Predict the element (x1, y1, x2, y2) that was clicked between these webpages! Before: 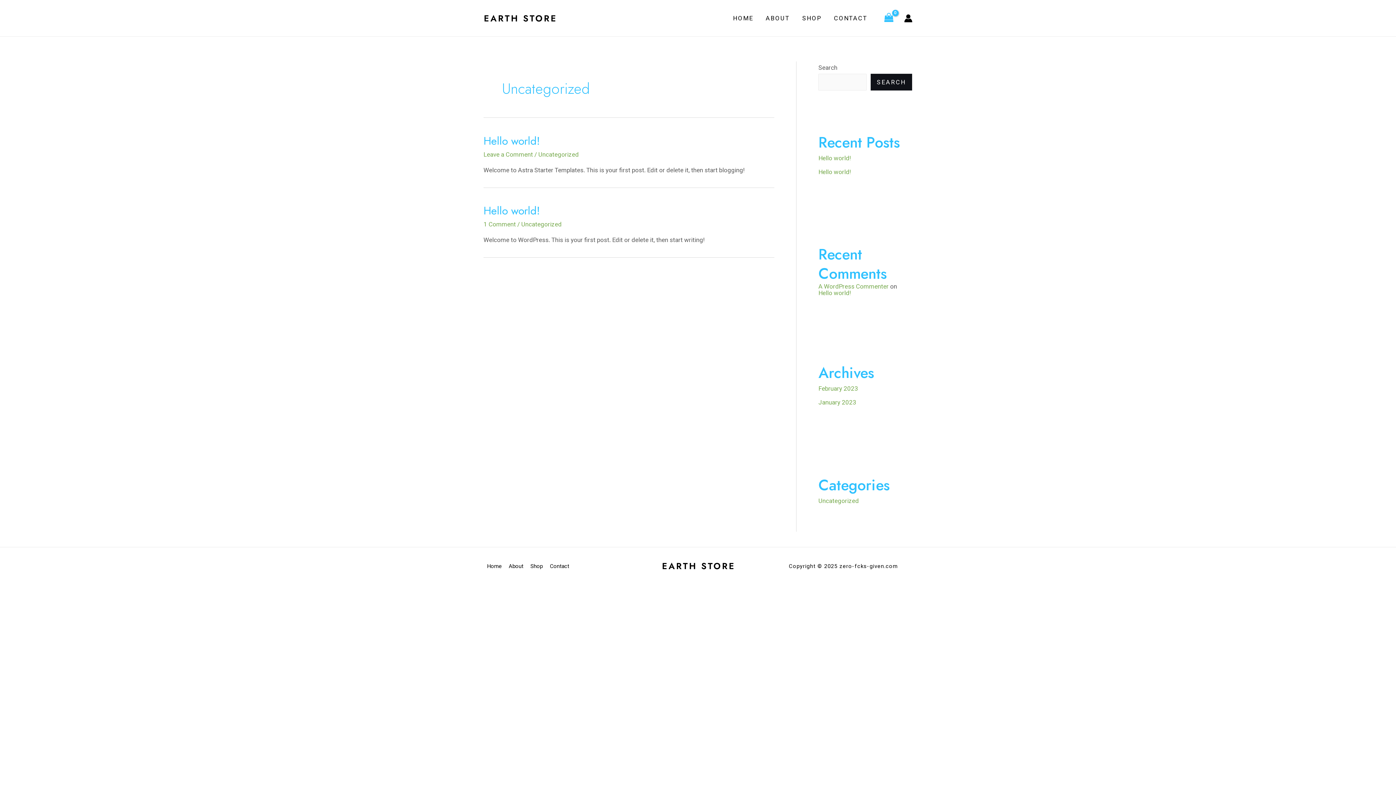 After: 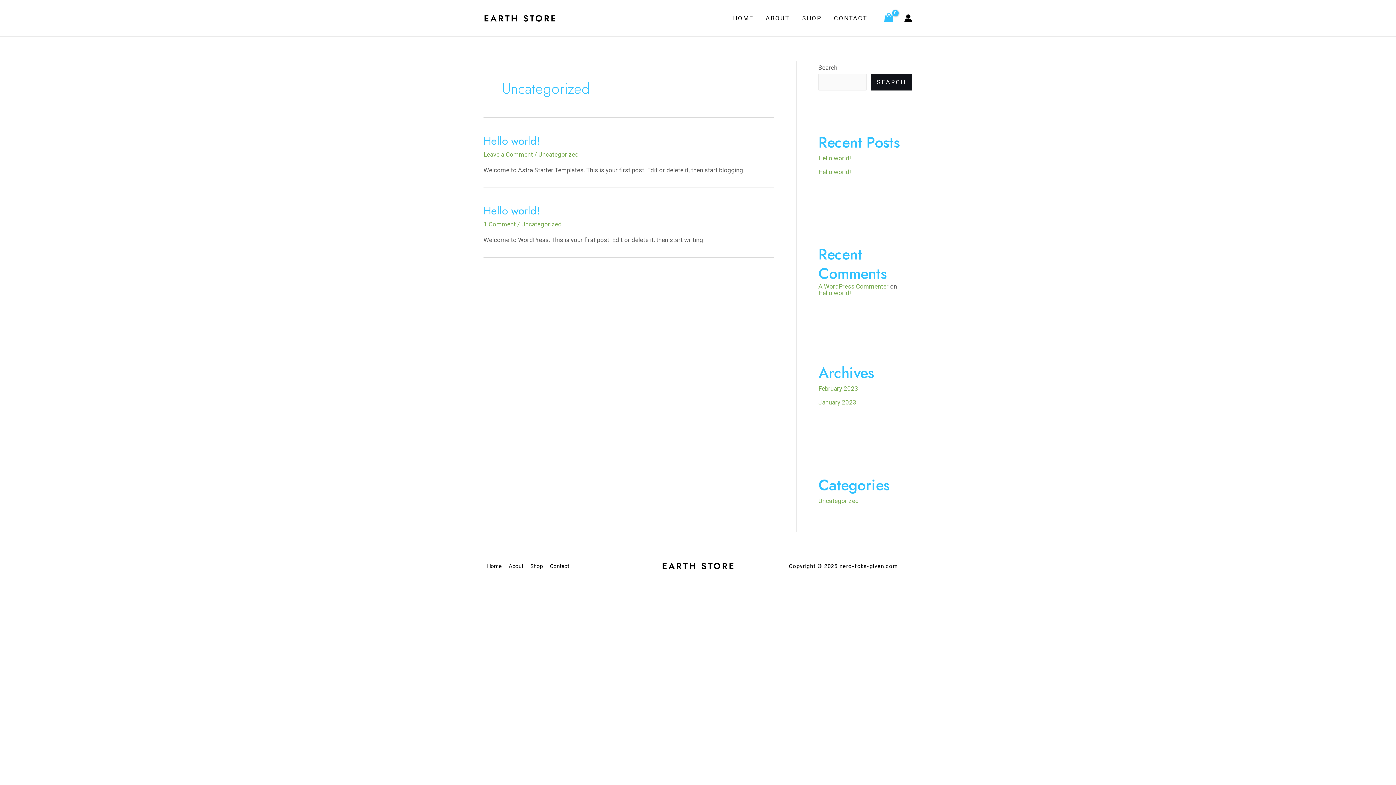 Action: label: Uncategorized bbox: (521, 220, 561, 228)